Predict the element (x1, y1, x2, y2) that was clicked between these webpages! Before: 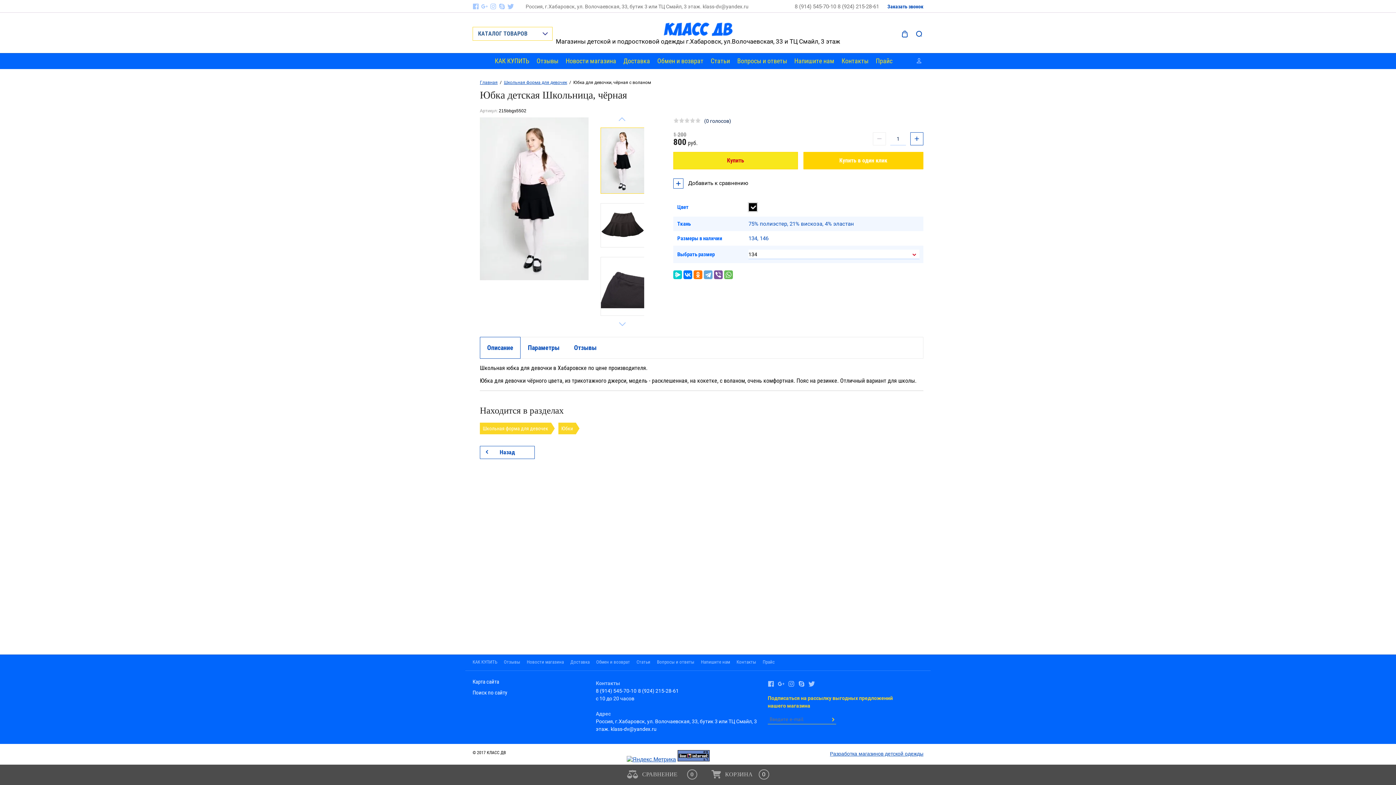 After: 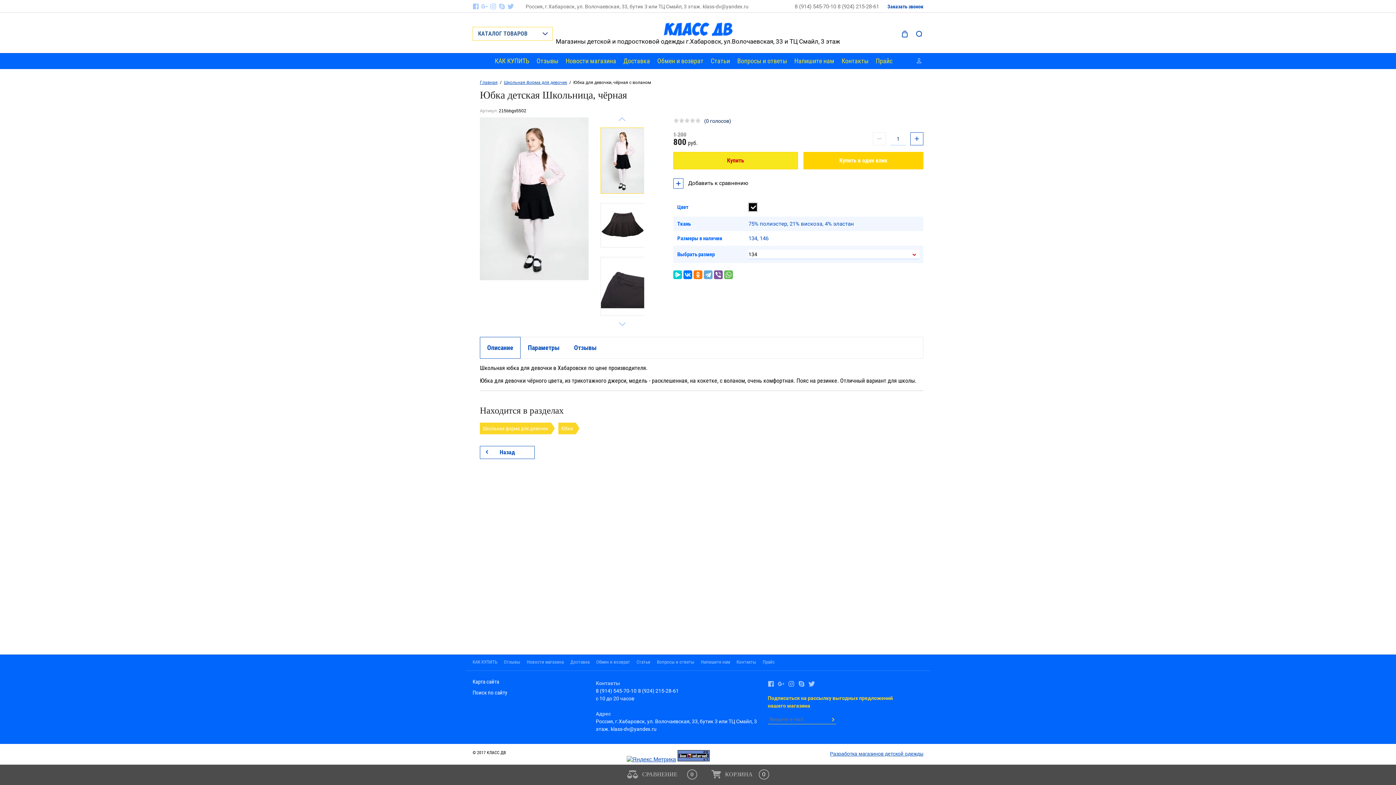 Action: label: Описание bbox: (487, 337, 513, 352)